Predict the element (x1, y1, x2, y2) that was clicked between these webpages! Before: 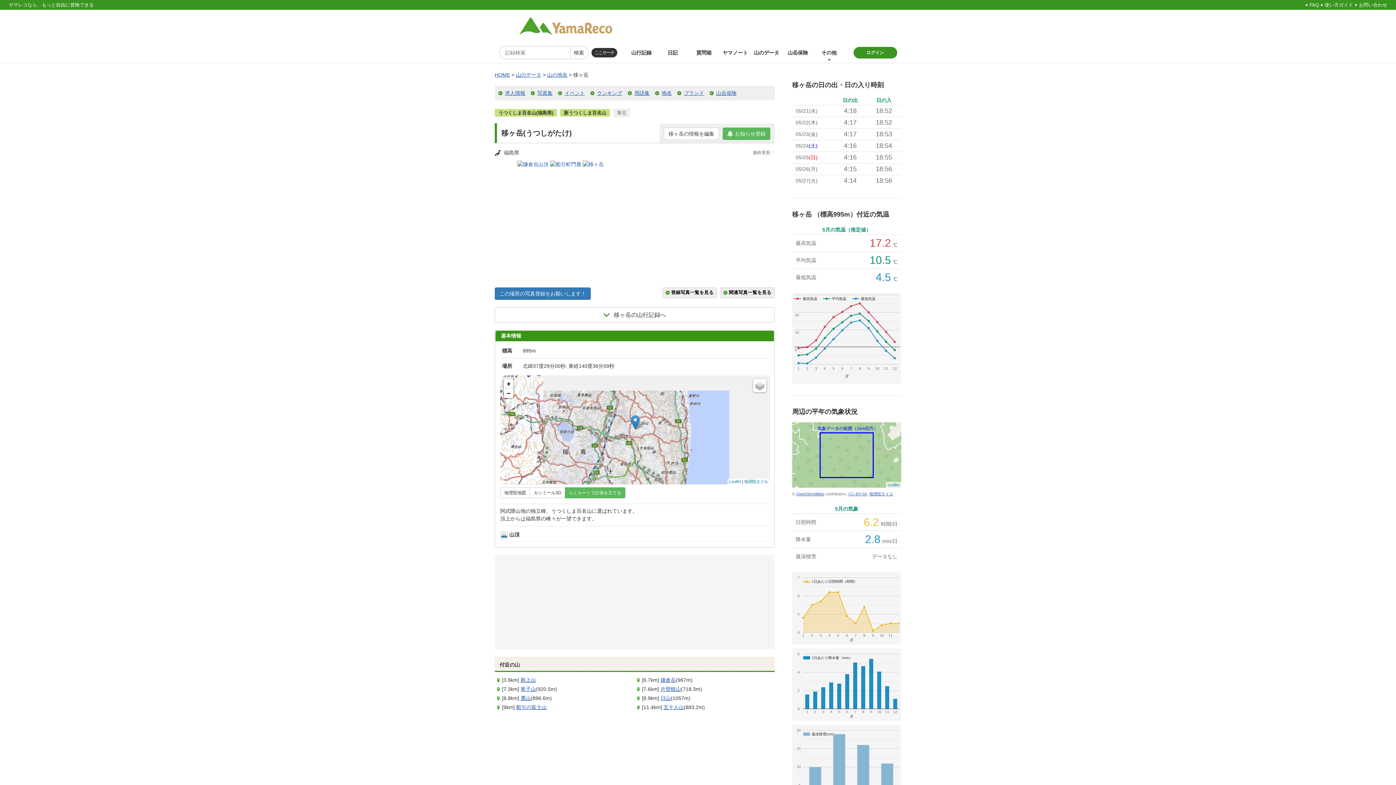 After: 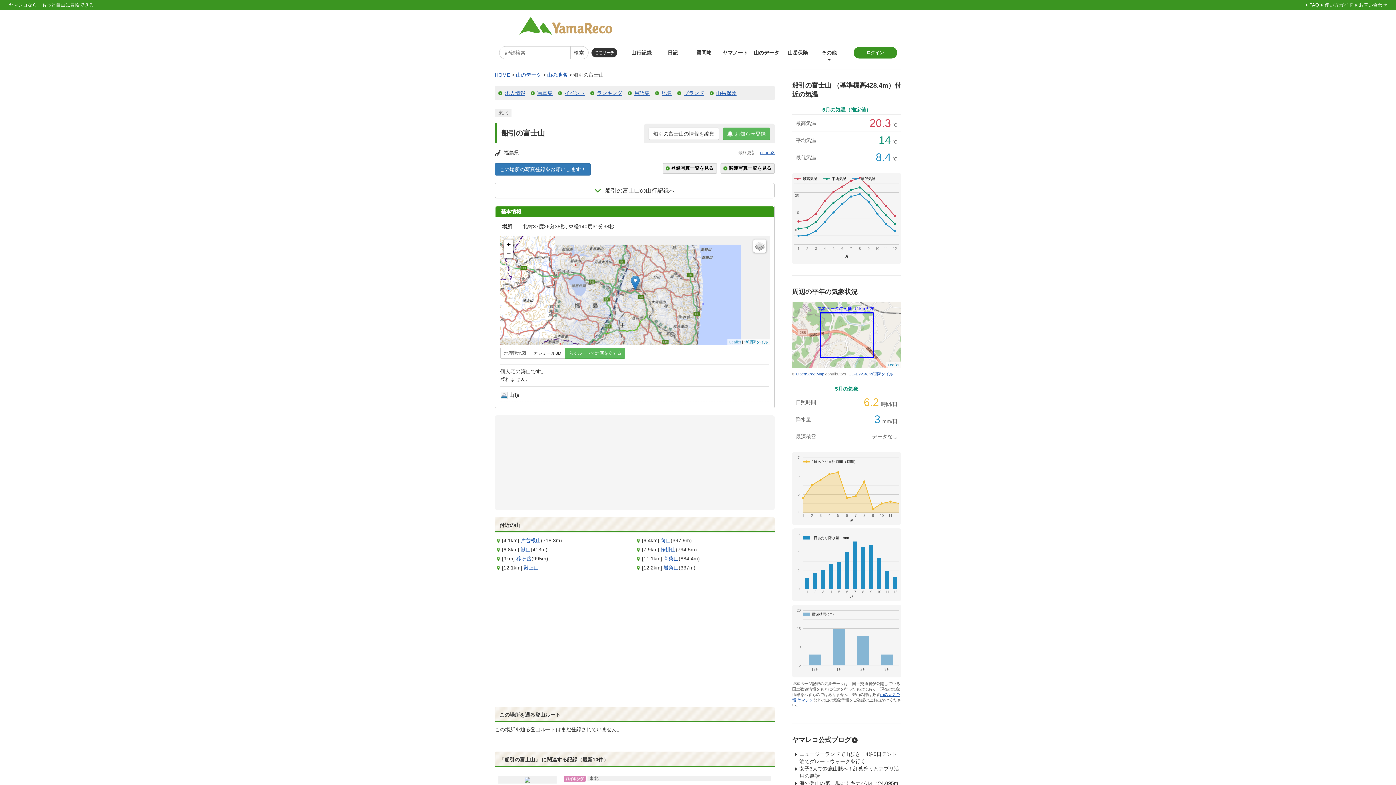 Action: label: 船引の富士山 bbox: (516, 704, 546, 710)